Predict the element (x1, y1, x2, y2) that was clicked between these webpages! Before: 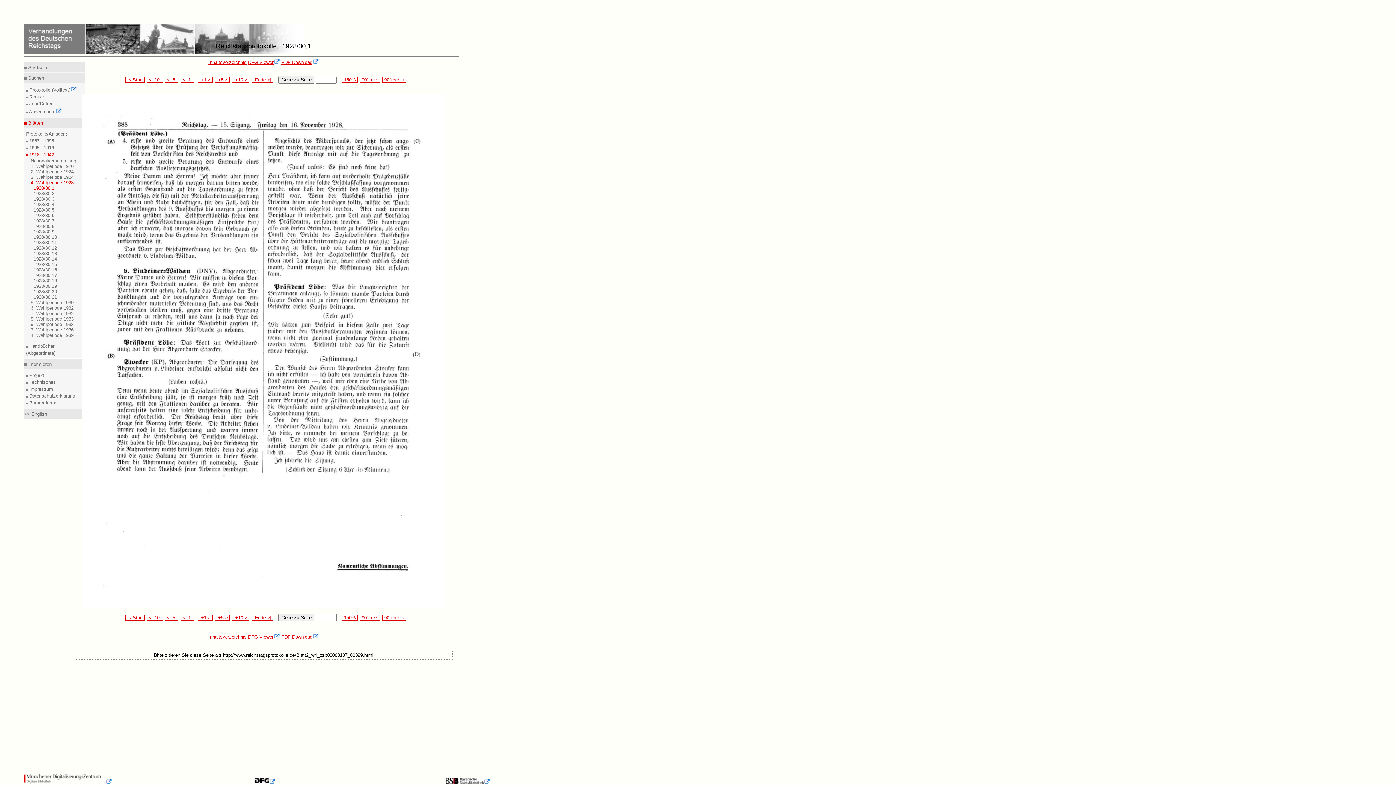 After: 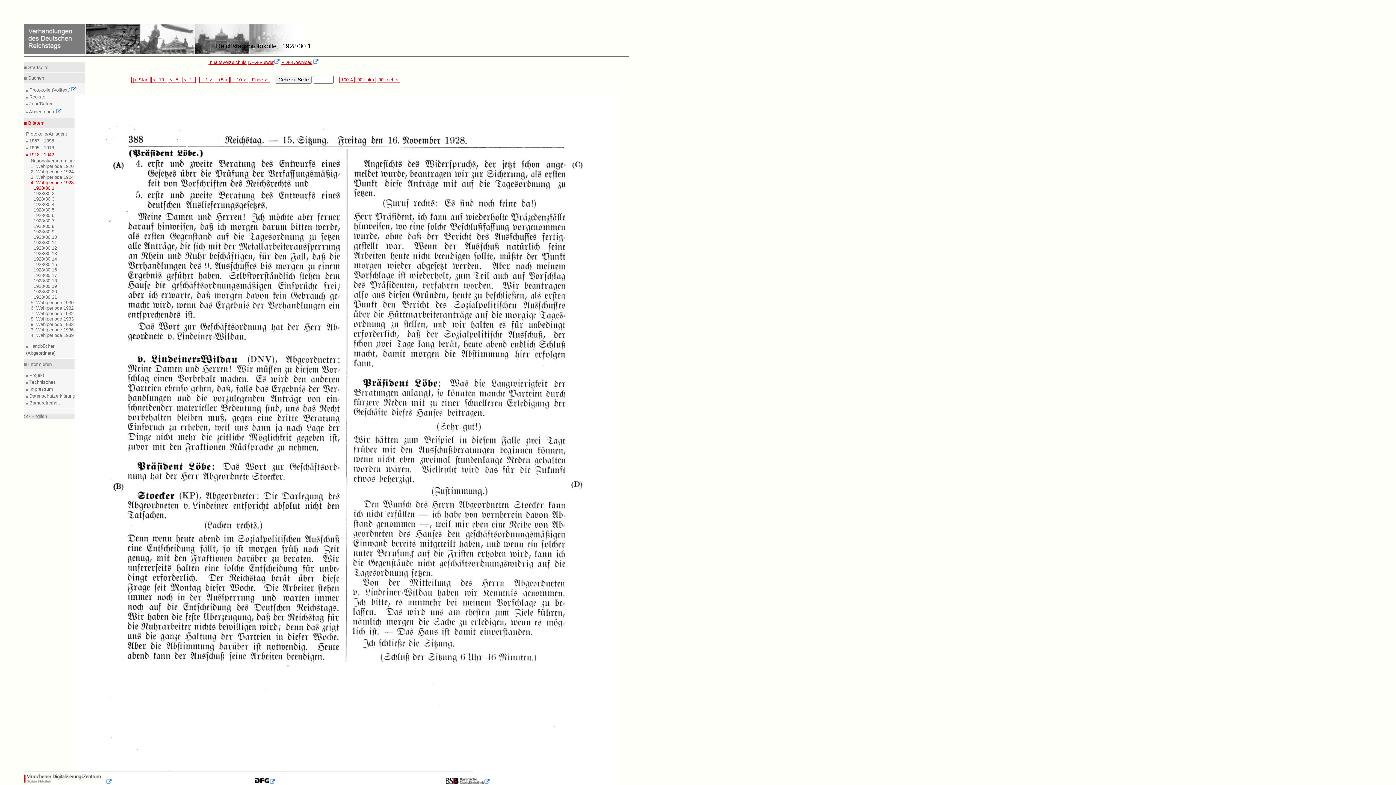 Action: label:  150%  bbox: (342, 615, 357, 620)